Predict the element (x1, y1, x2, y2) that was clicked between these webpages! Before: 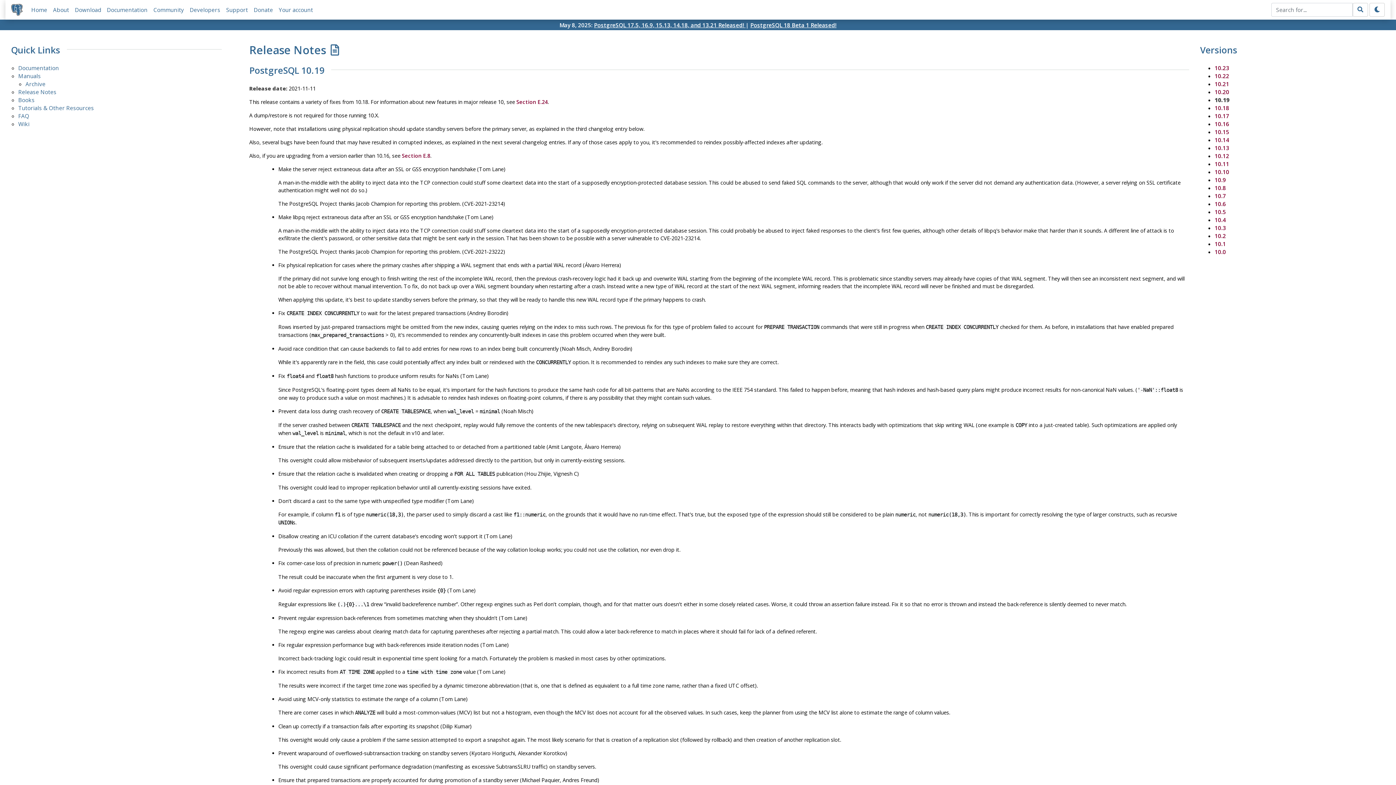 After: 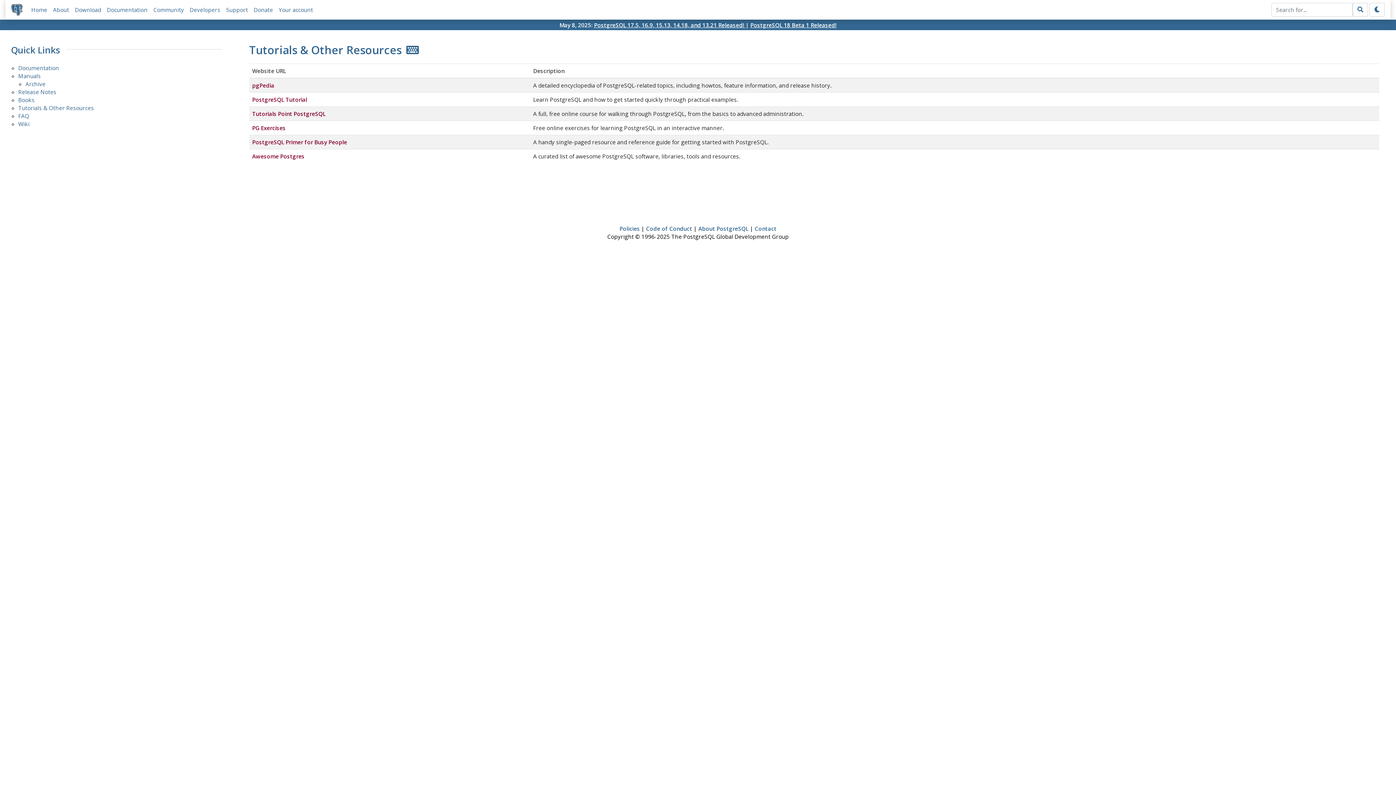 Action: bbox: (18, 104, 93, 111) label: Tutorials & Other Resources